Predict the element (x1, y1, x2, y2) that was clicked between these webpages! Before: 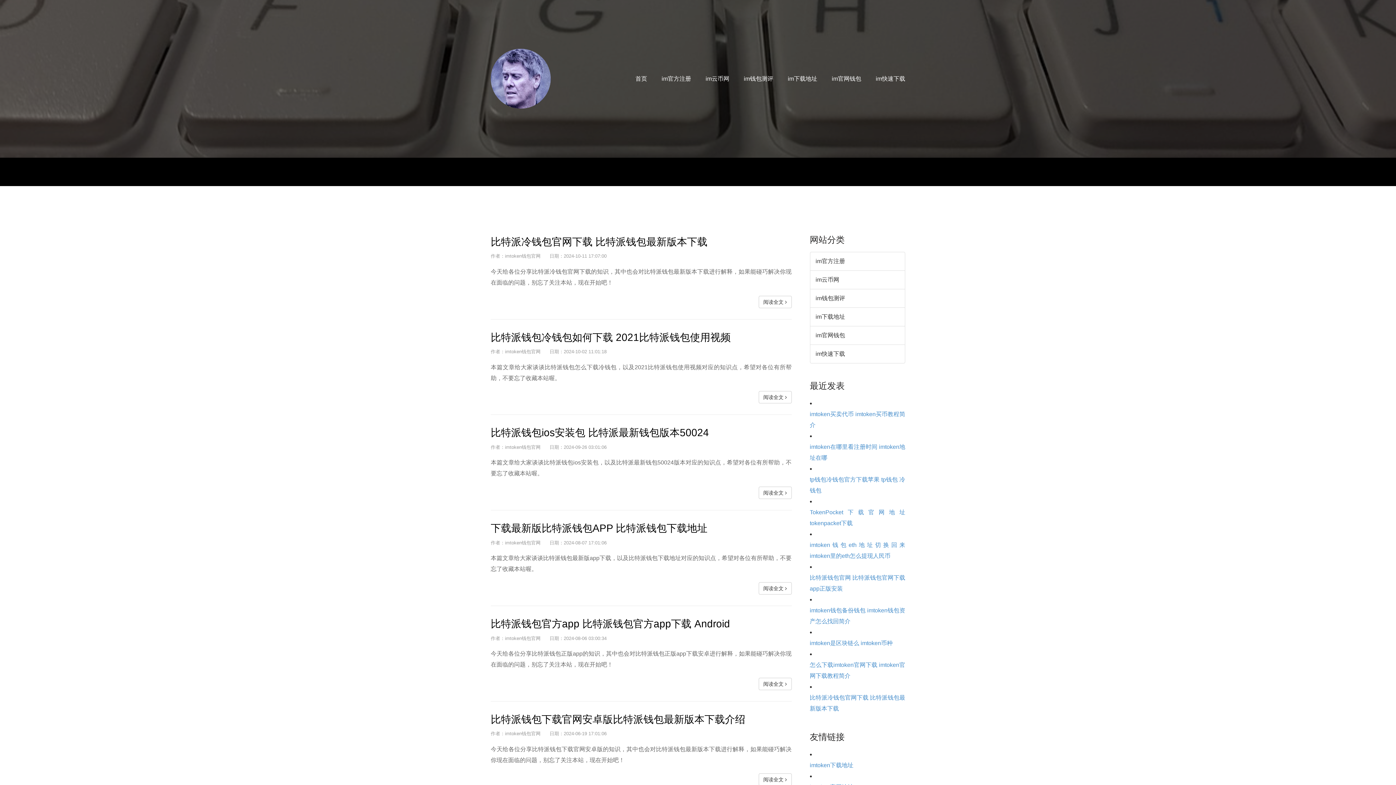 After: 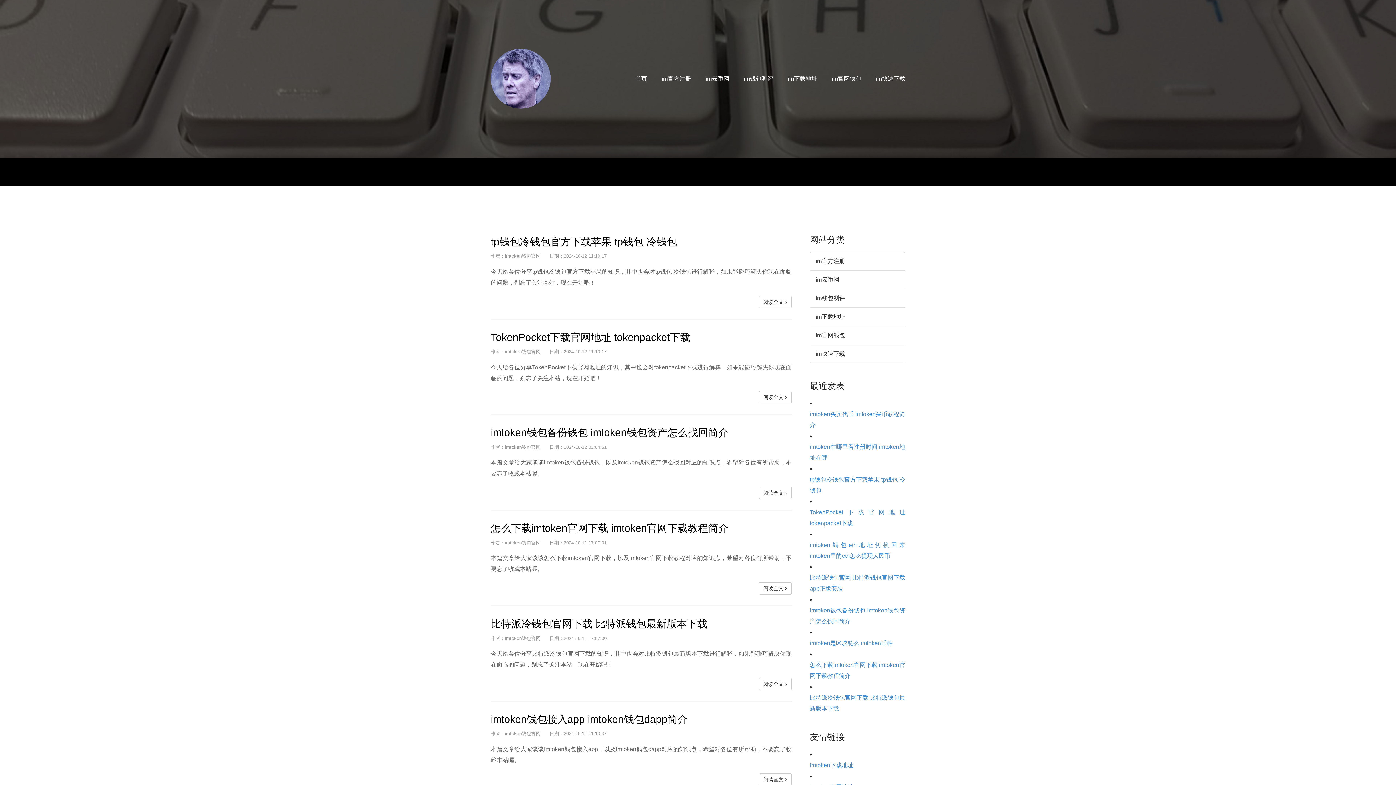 Action: bbox: (815, 274, 899, 285) label: im云币网